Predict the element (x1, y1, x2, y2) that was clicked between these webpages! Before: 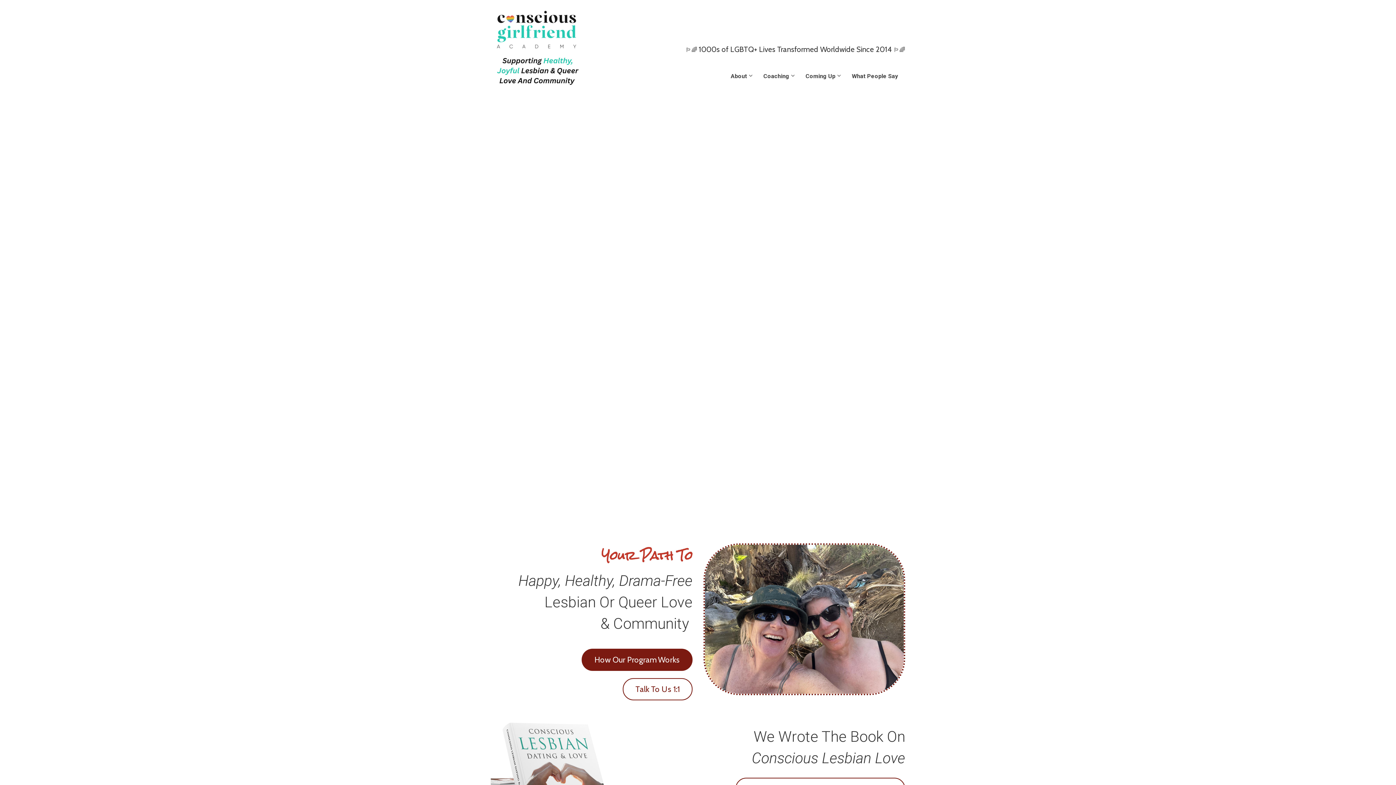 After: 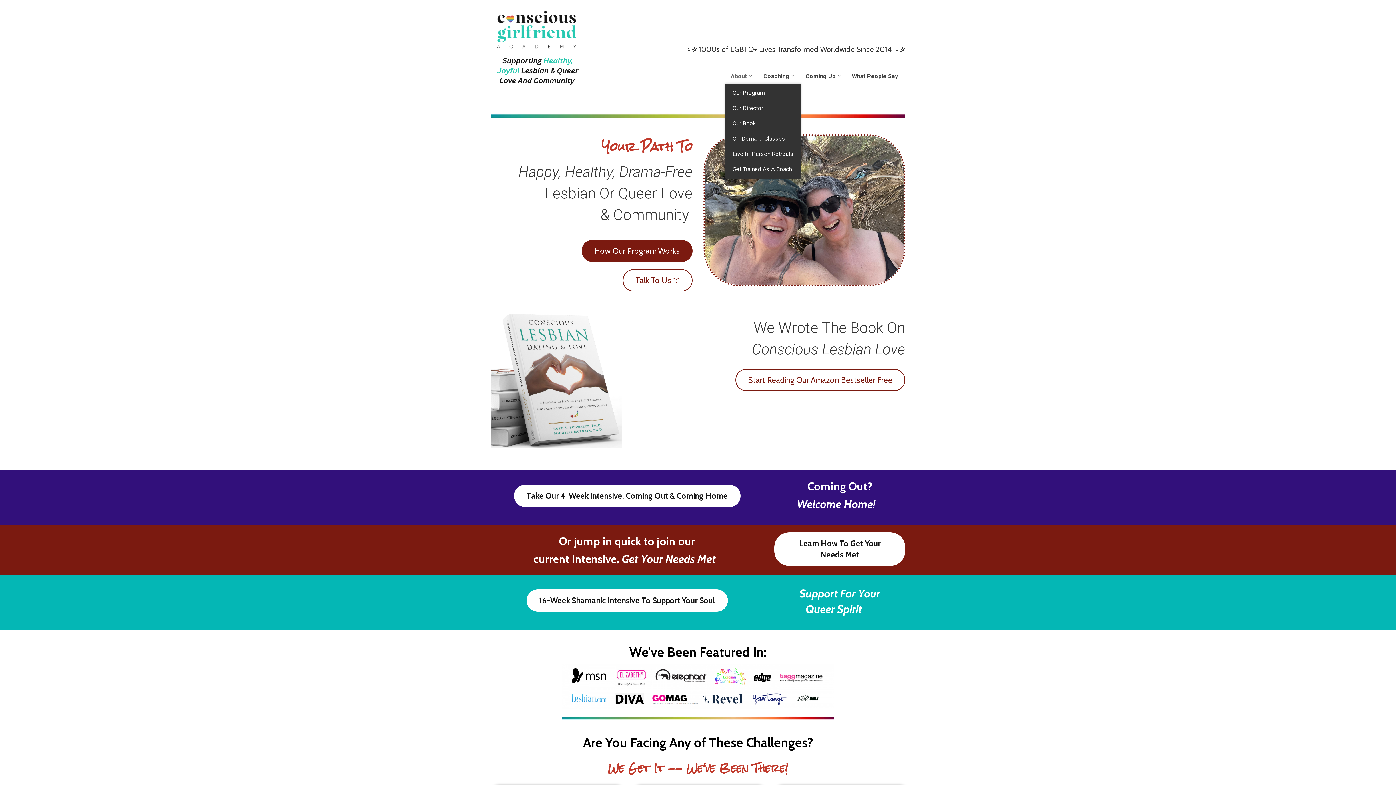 Action: bbox: (725, 51, 758, 65) label: About